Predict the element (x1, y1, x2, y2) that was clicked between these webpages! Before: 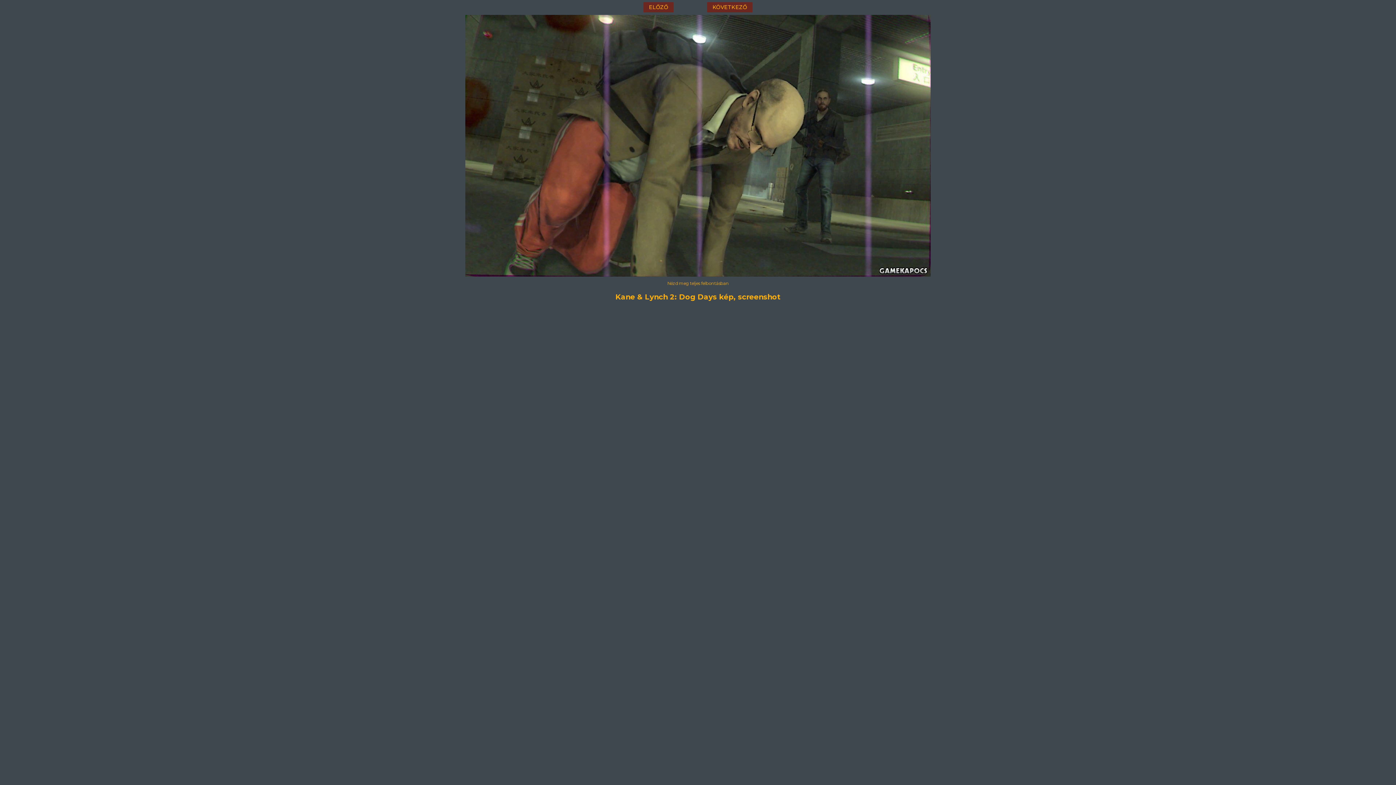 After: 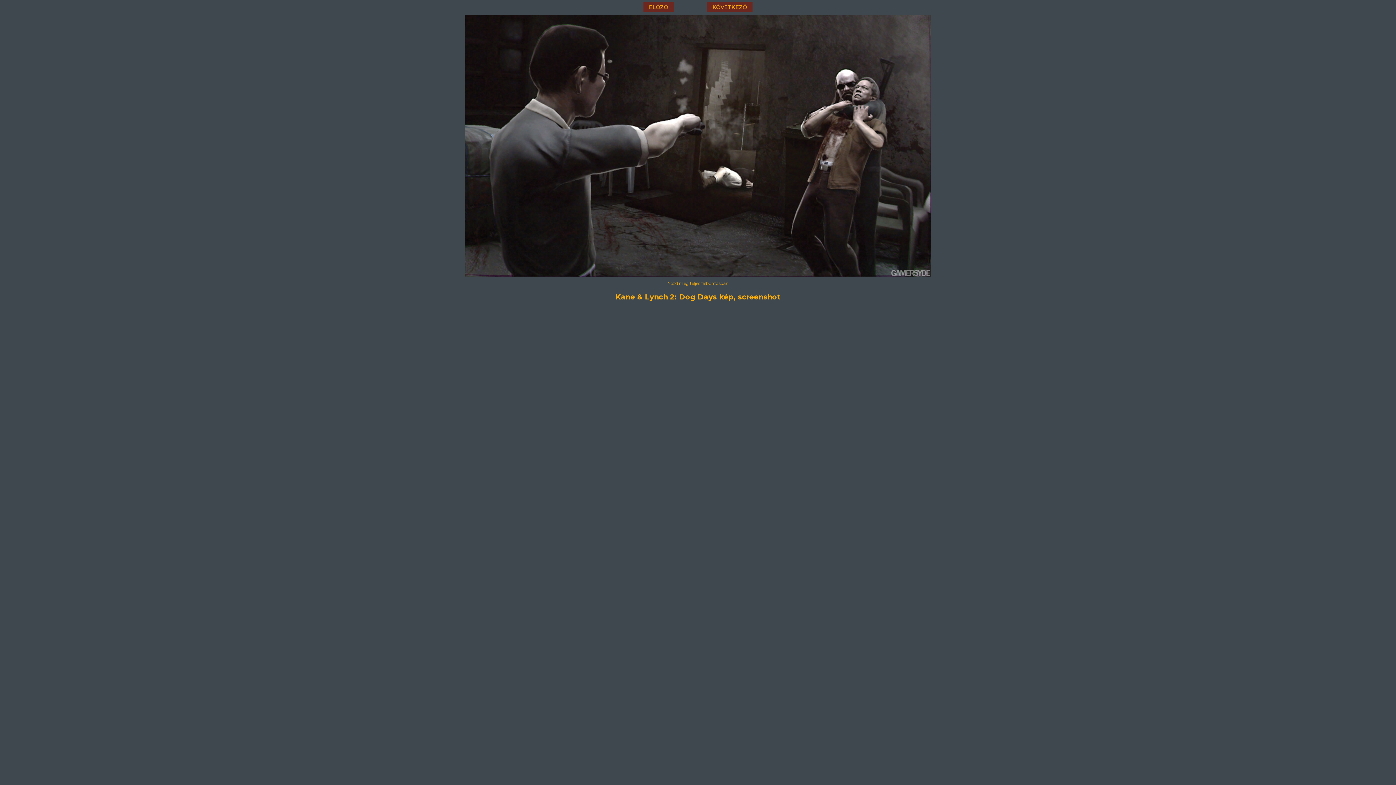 Action: bbox: (465, 272, 930, 277)